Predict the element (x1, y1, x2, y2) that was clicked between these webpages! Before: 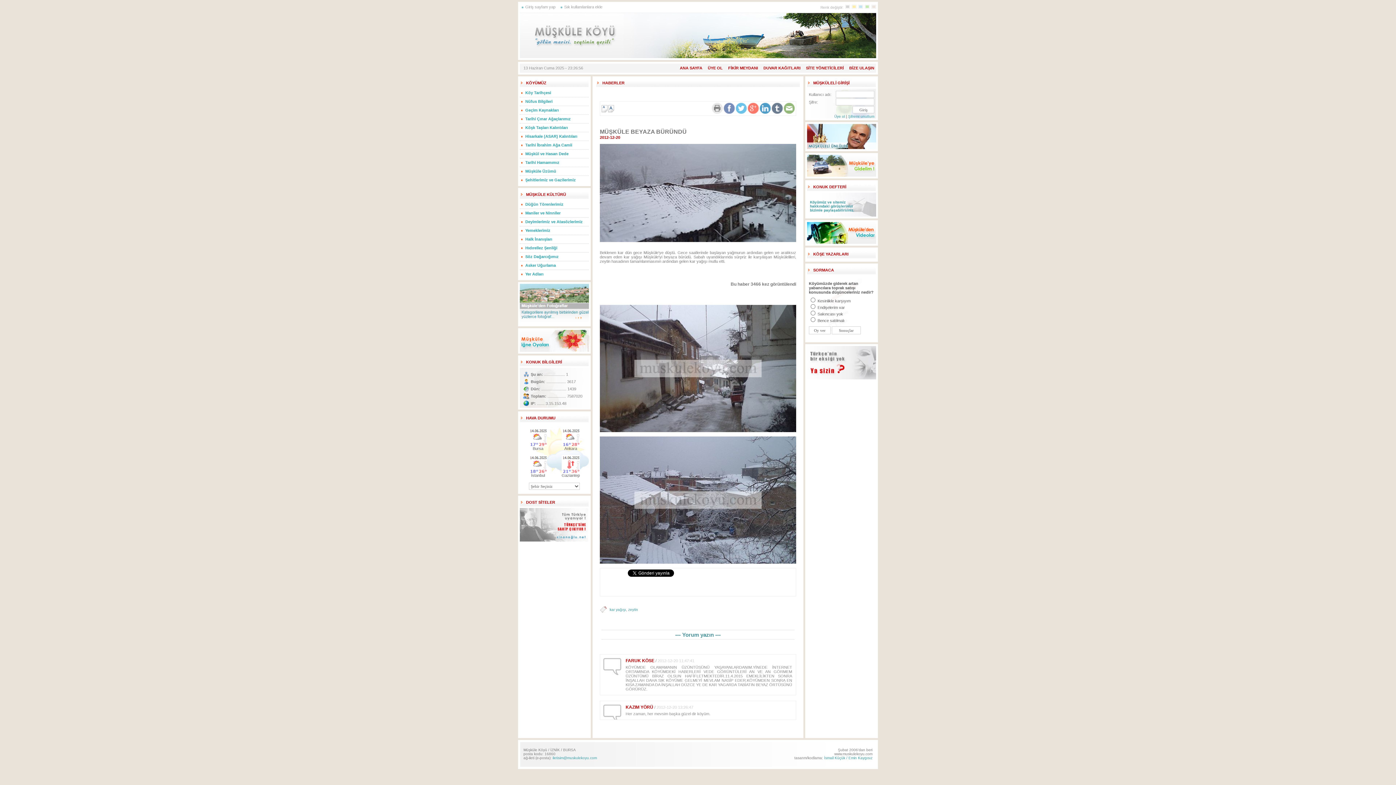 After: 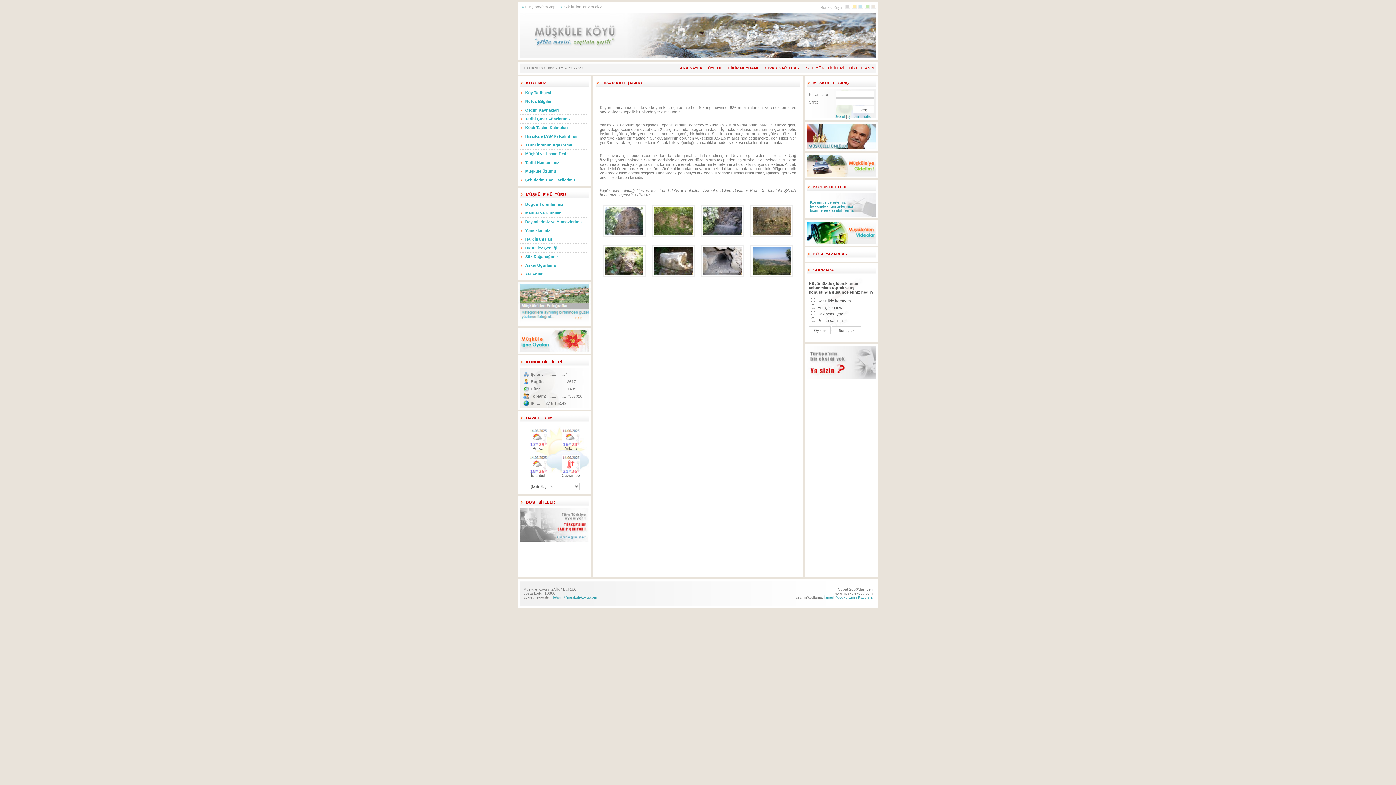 Action: label: Hisarkale (ASAR) Kalıntıları bbox: (520, 132, 589, 141)